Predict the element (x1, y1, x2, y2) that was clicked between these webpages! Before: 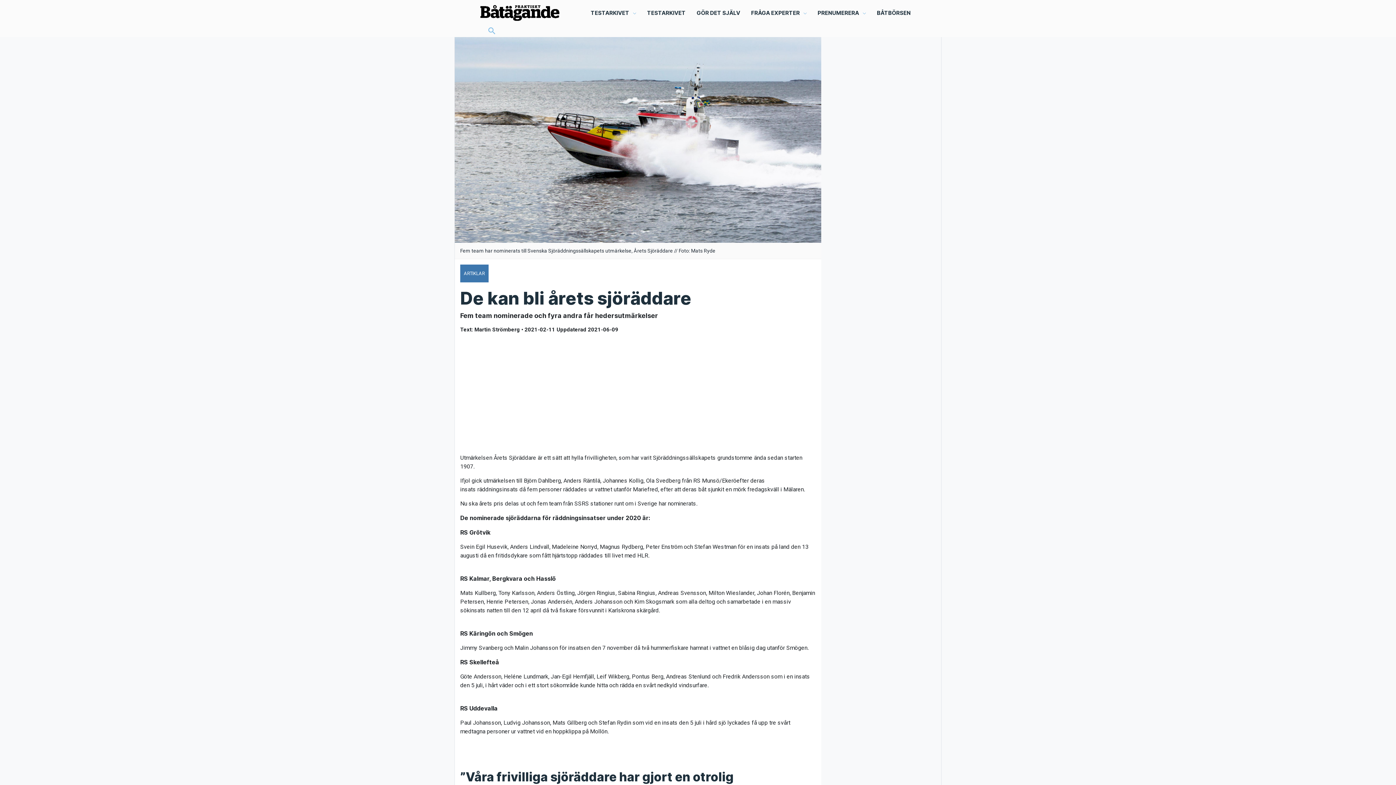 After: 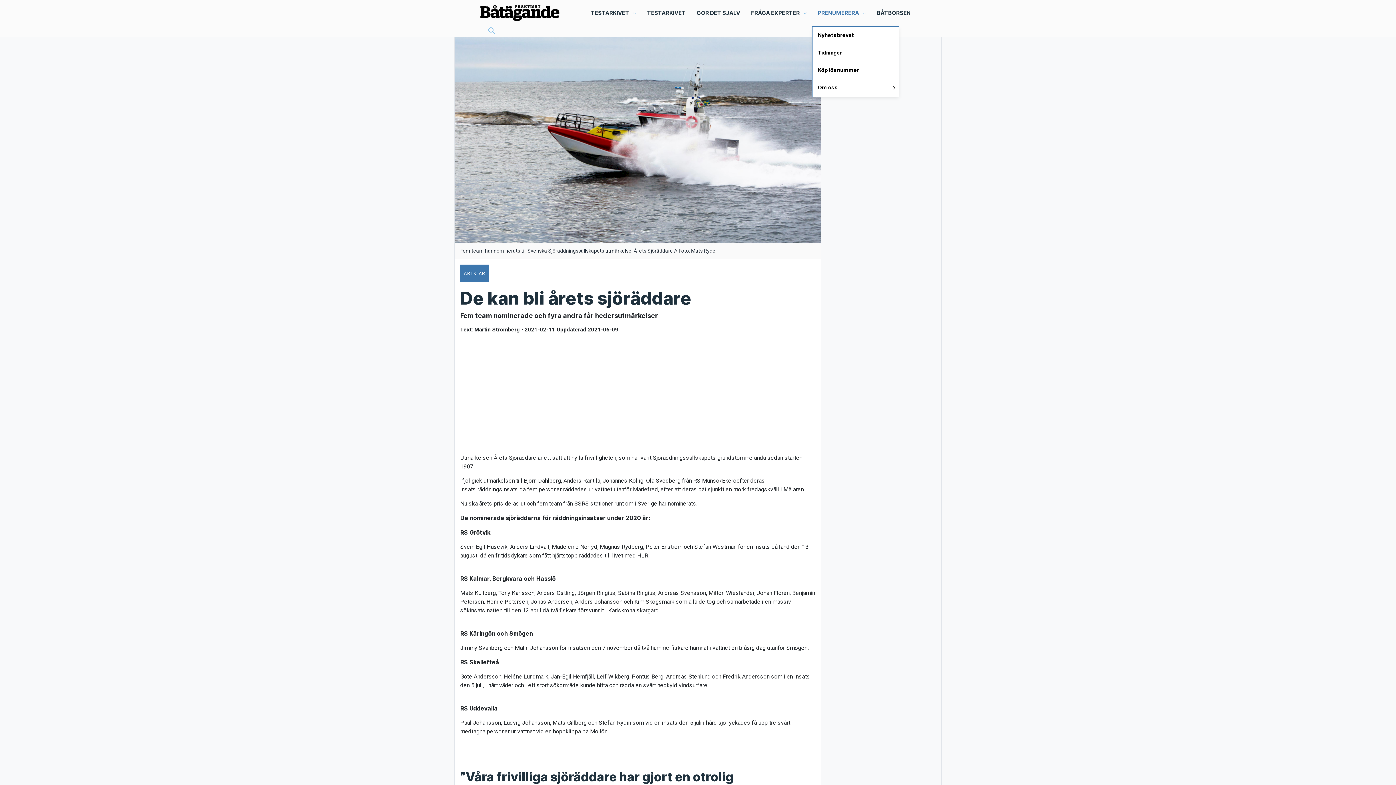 Action: bbox: (812, 0, 871, 26) label: PRENUMERERA